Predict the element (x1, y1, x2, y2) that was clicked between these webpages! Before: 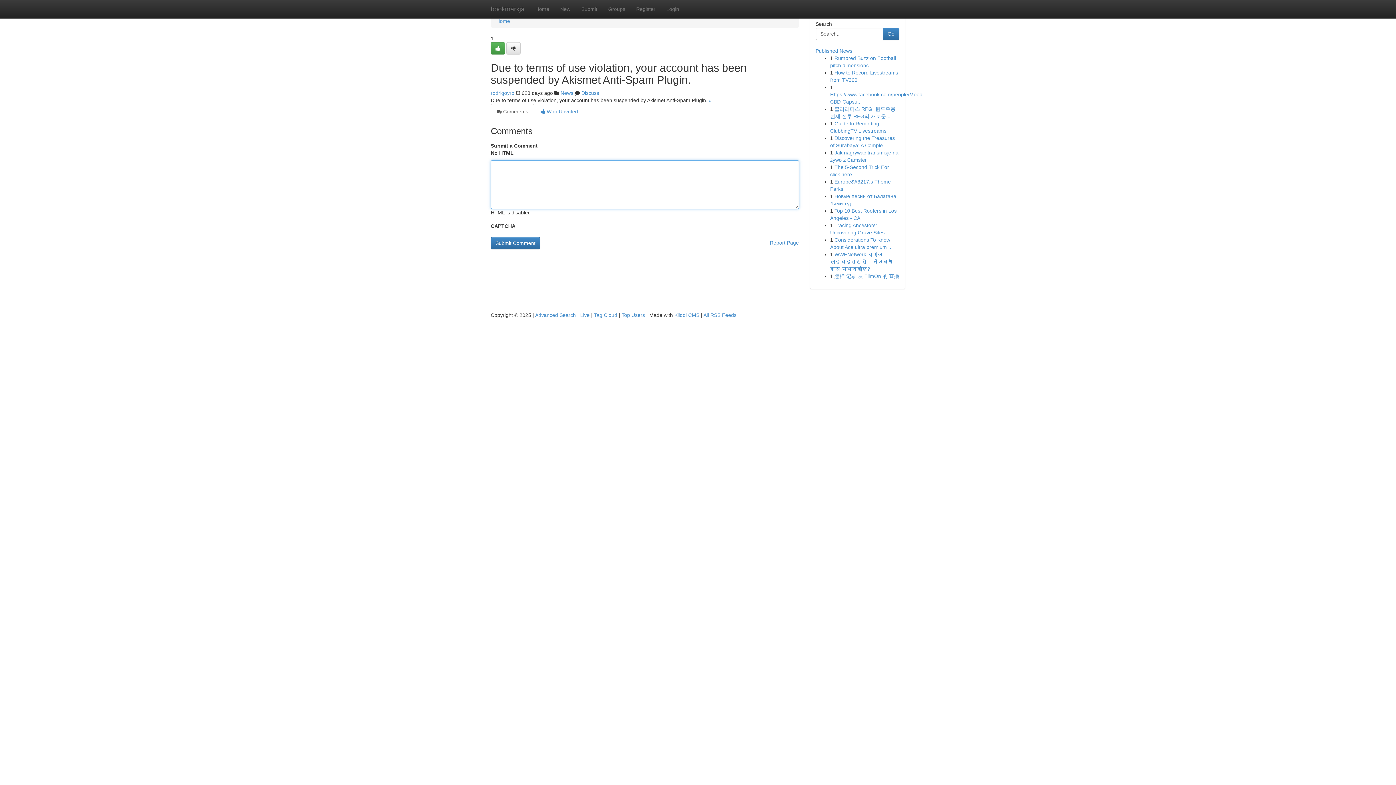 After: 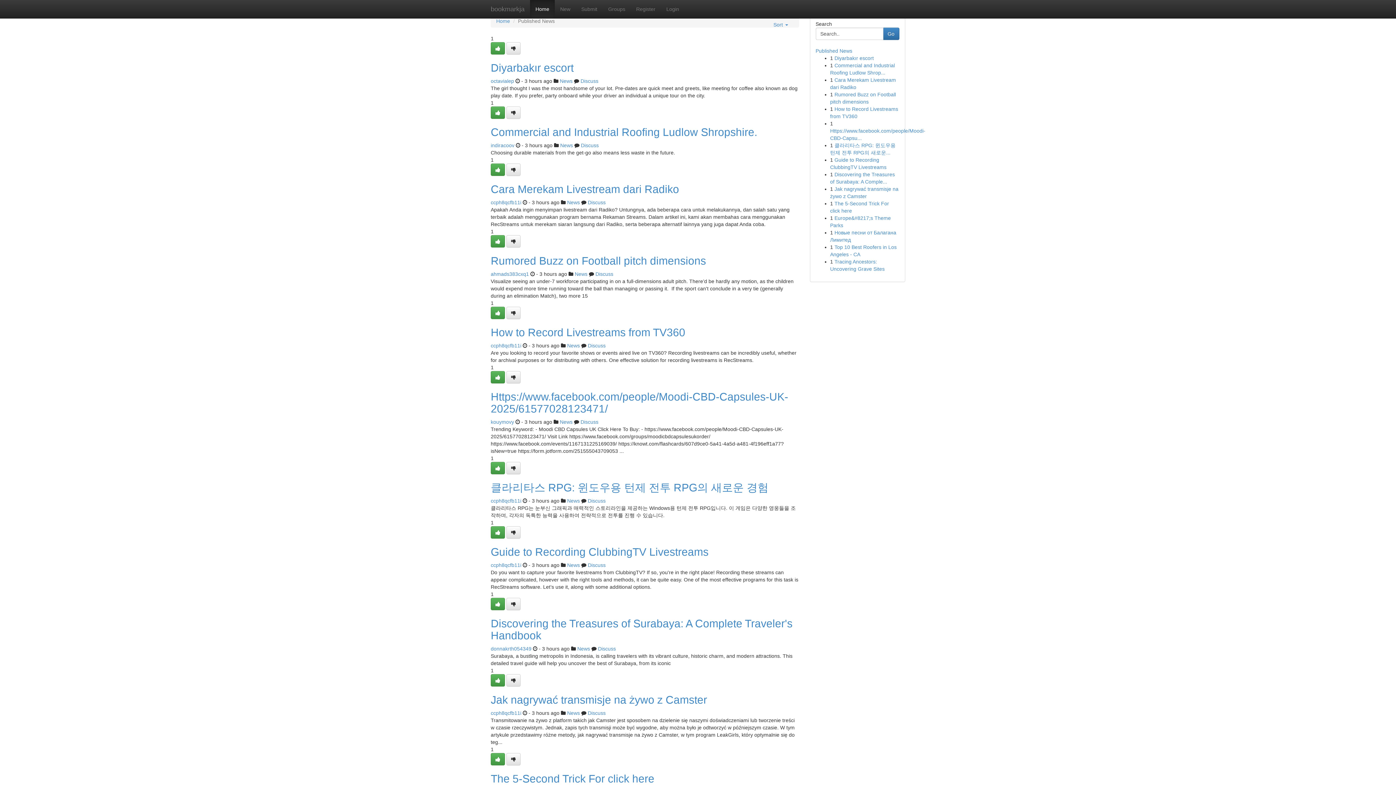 Action: bbox: (621, 312, 645, 318) label: Top Users